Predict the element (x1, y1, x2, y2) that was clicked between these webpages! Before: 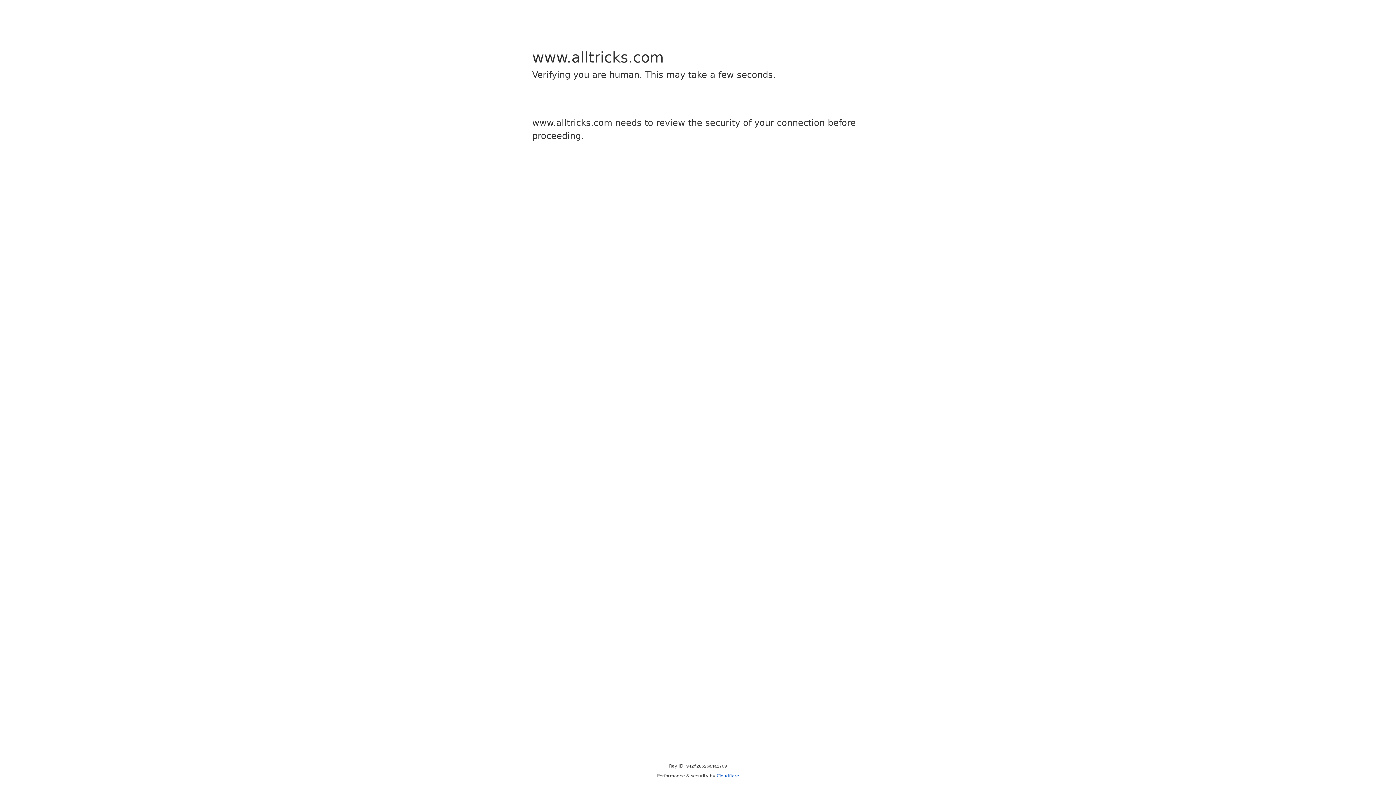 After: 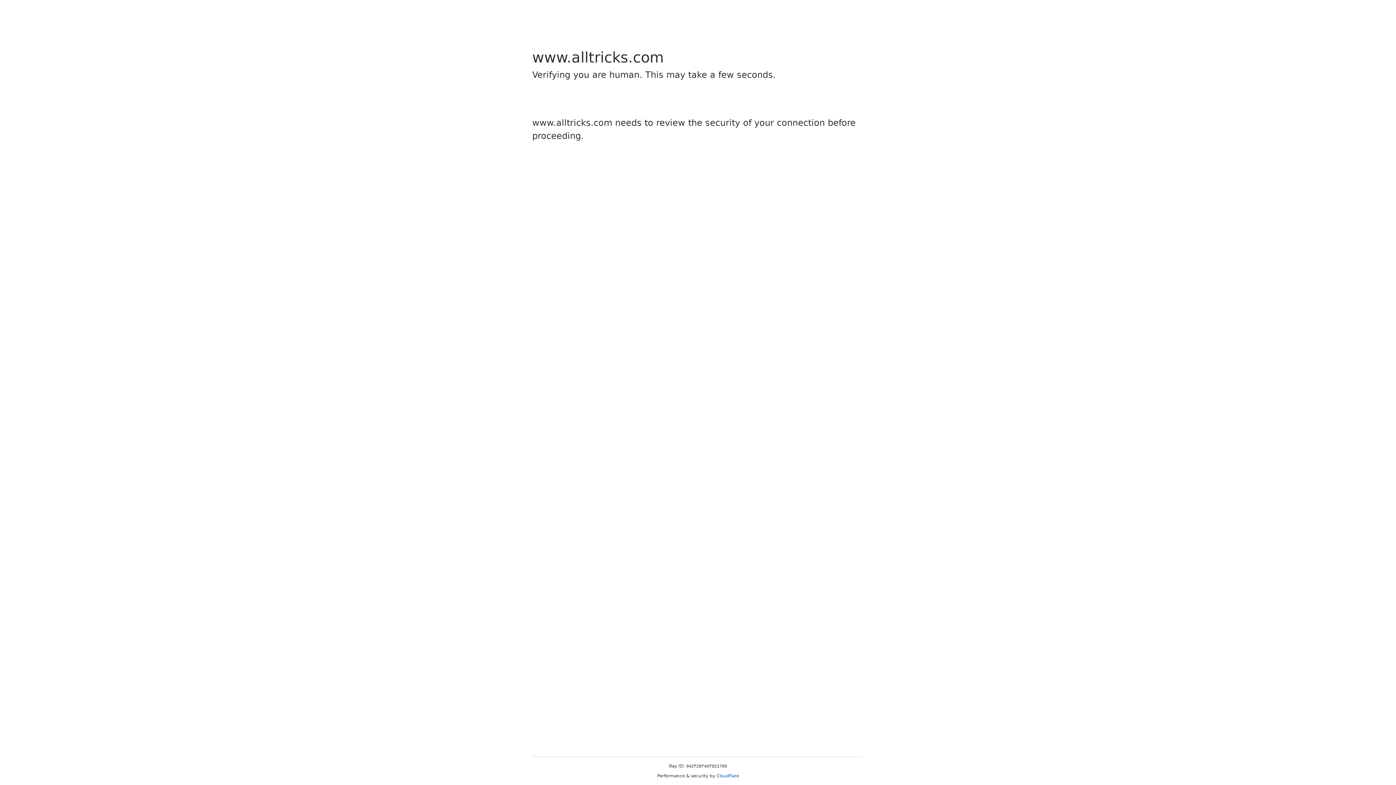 Action: label: Cloudflare bbox: (716, 773, 739, 778)